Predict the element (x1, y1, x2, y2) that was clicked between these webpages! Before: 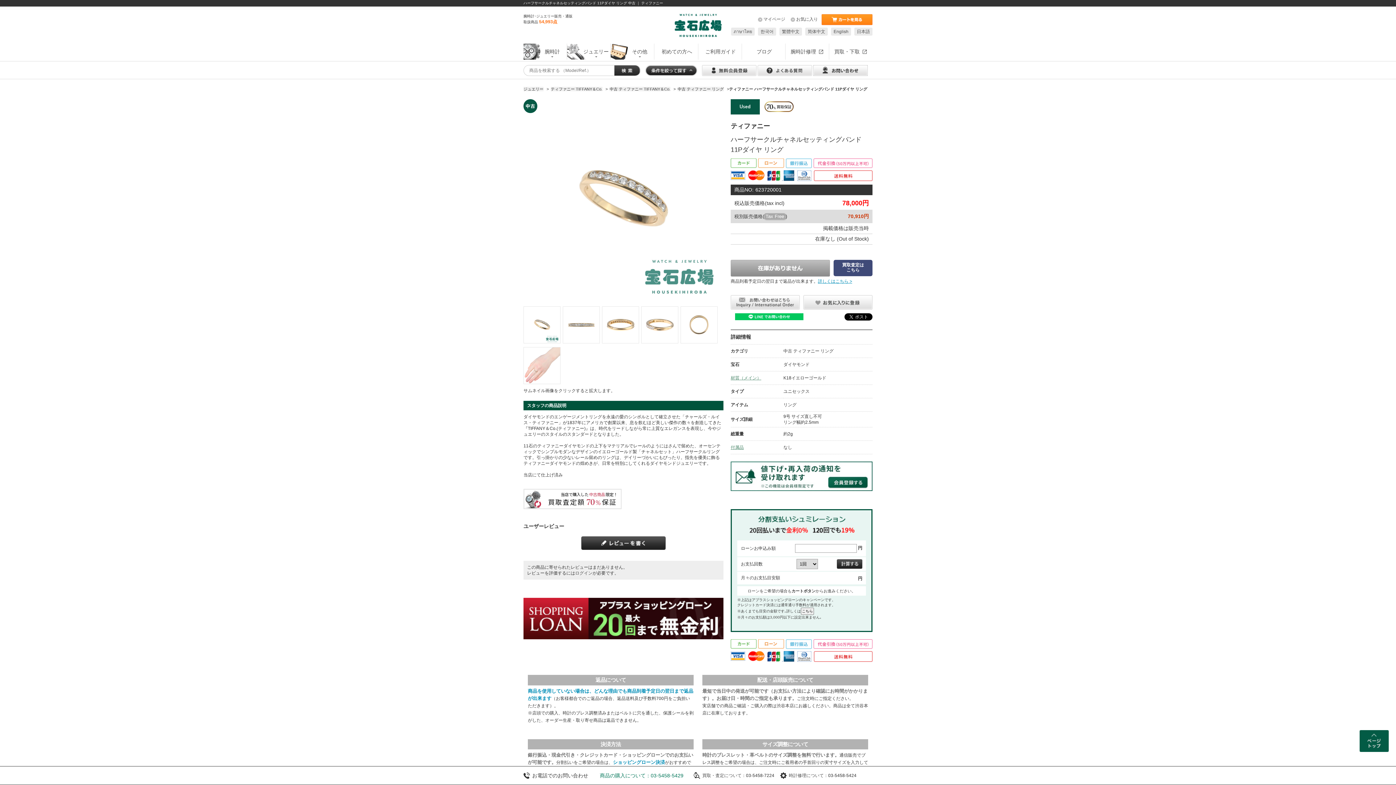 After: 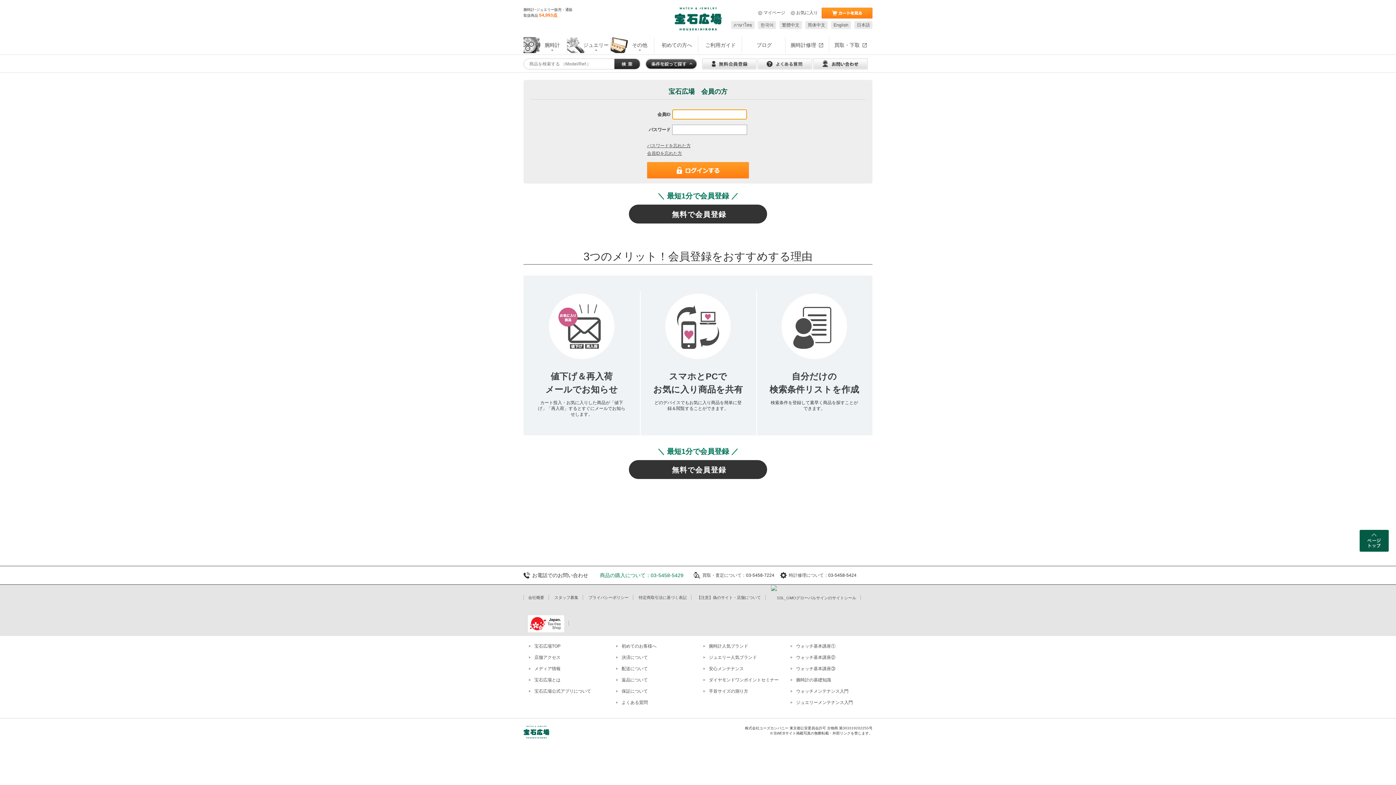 Action: label: マイページ bbox: (756, 16, 785, 21)